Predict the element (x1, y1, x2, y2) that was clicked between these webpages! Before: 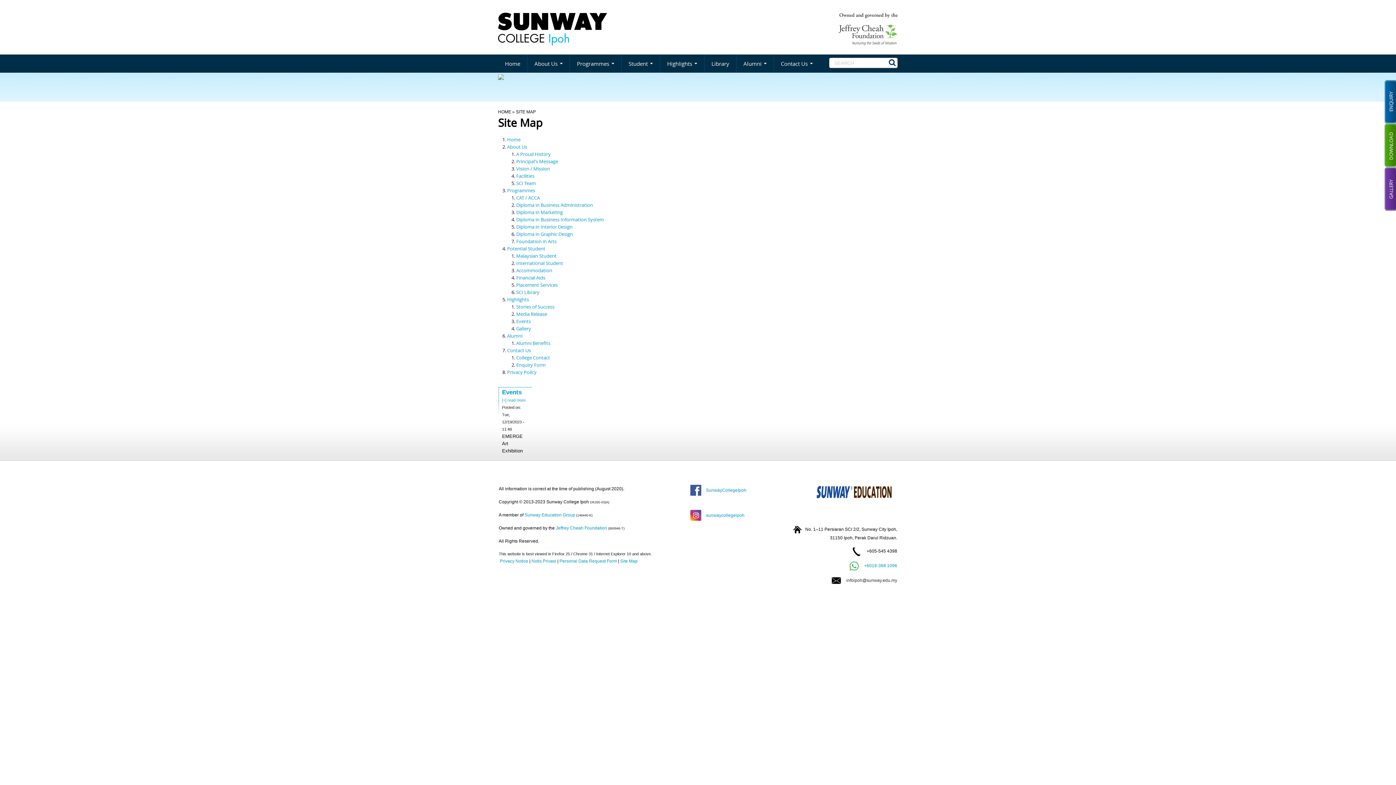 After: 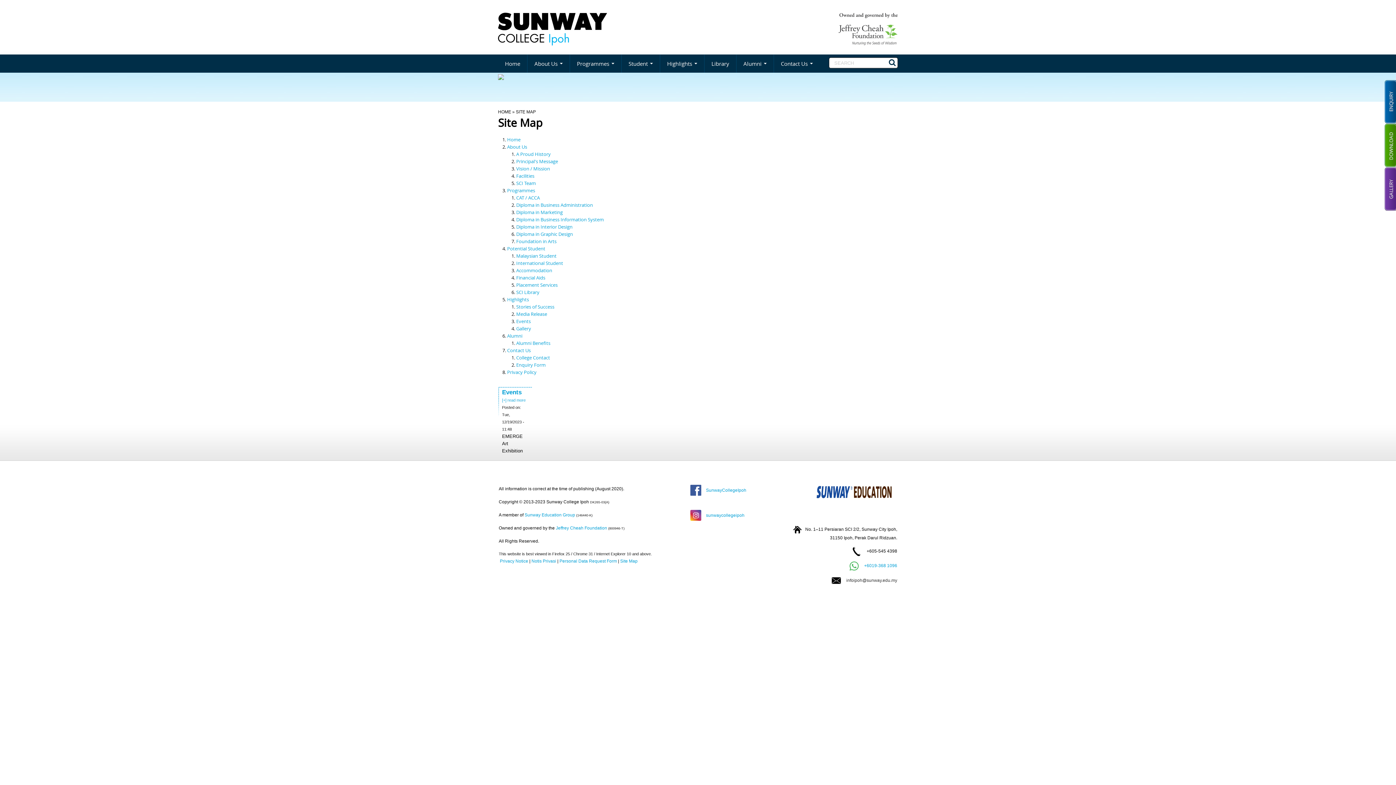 Action: bbox: (516, 361, 545, 368) label: Enquiry Form